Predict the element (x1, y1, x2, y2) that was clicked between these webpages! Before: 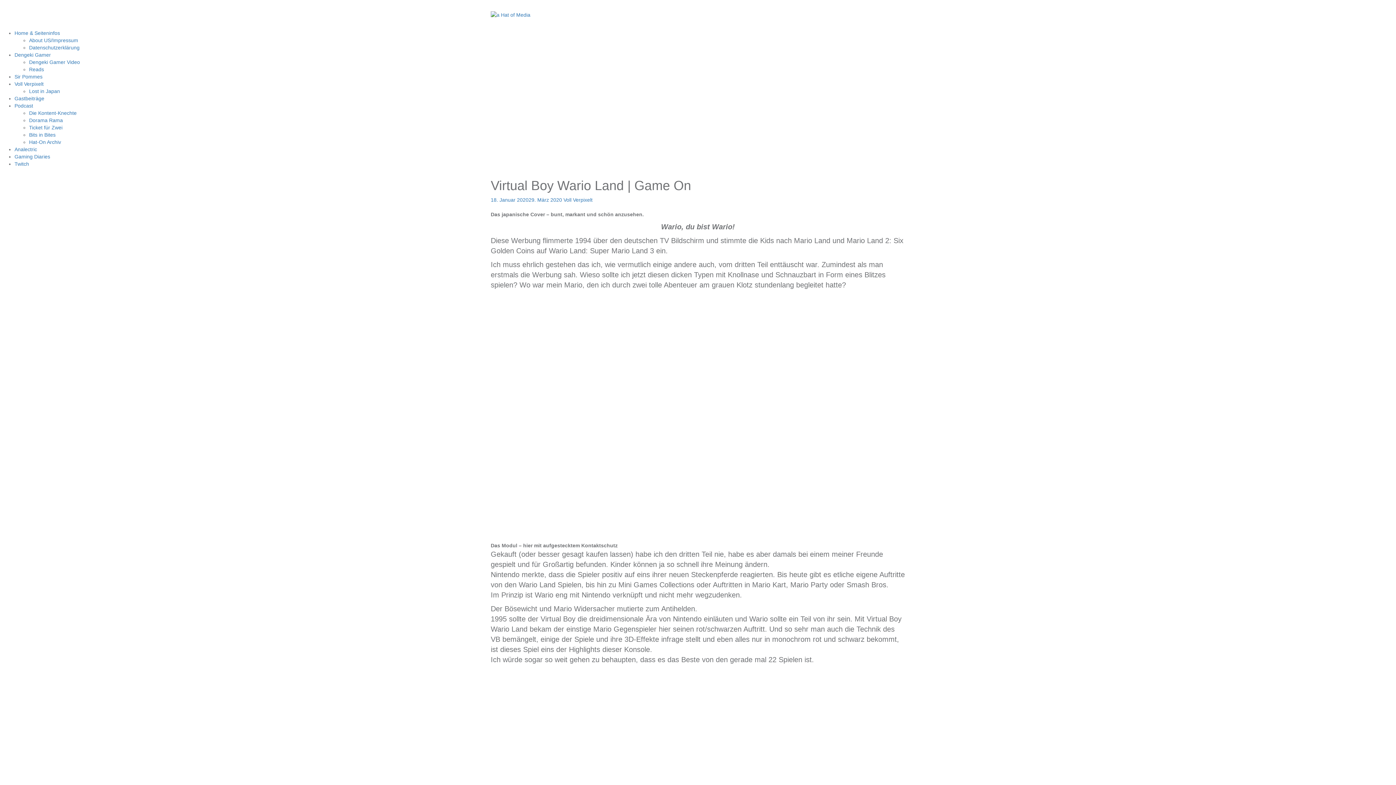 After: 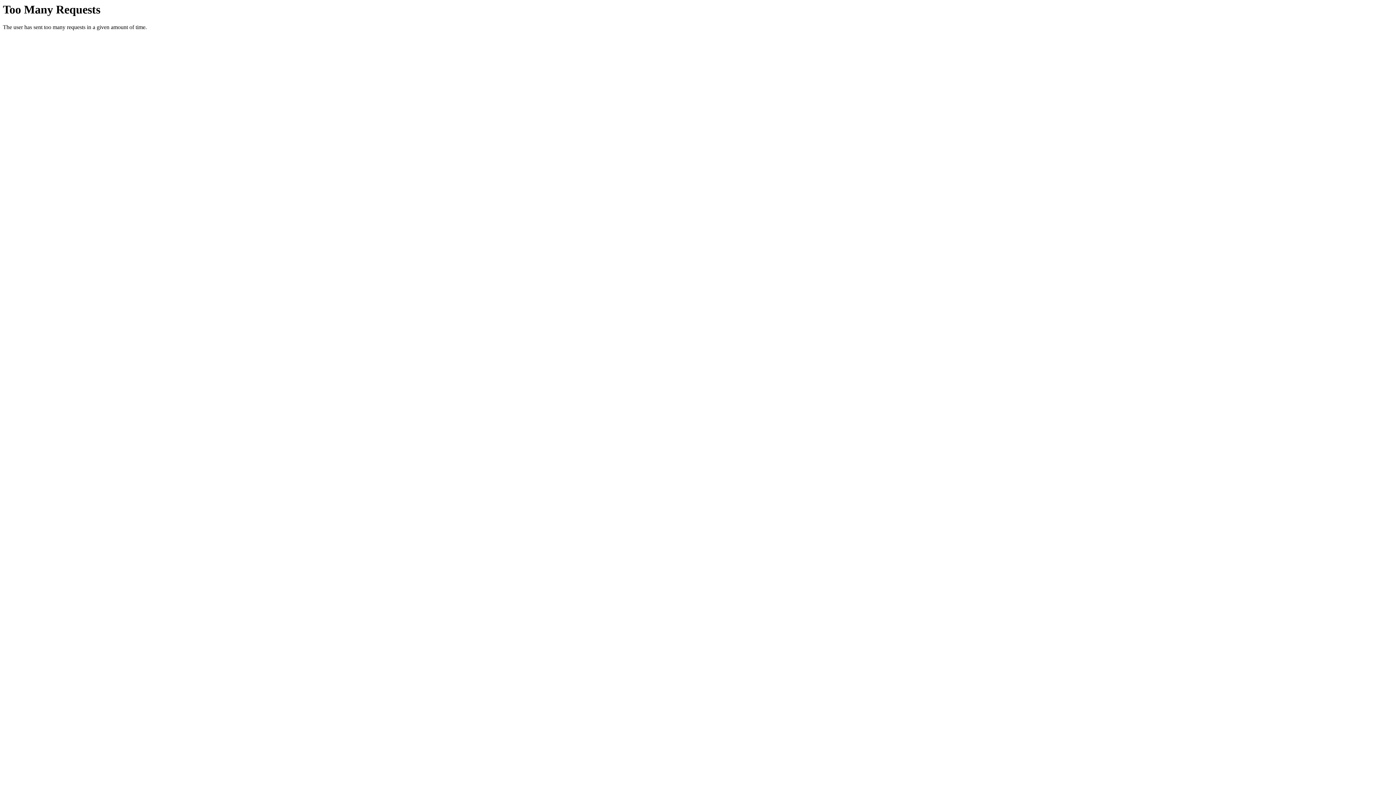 Action: bbox: (14, 146, 37, 152) label: Analectric